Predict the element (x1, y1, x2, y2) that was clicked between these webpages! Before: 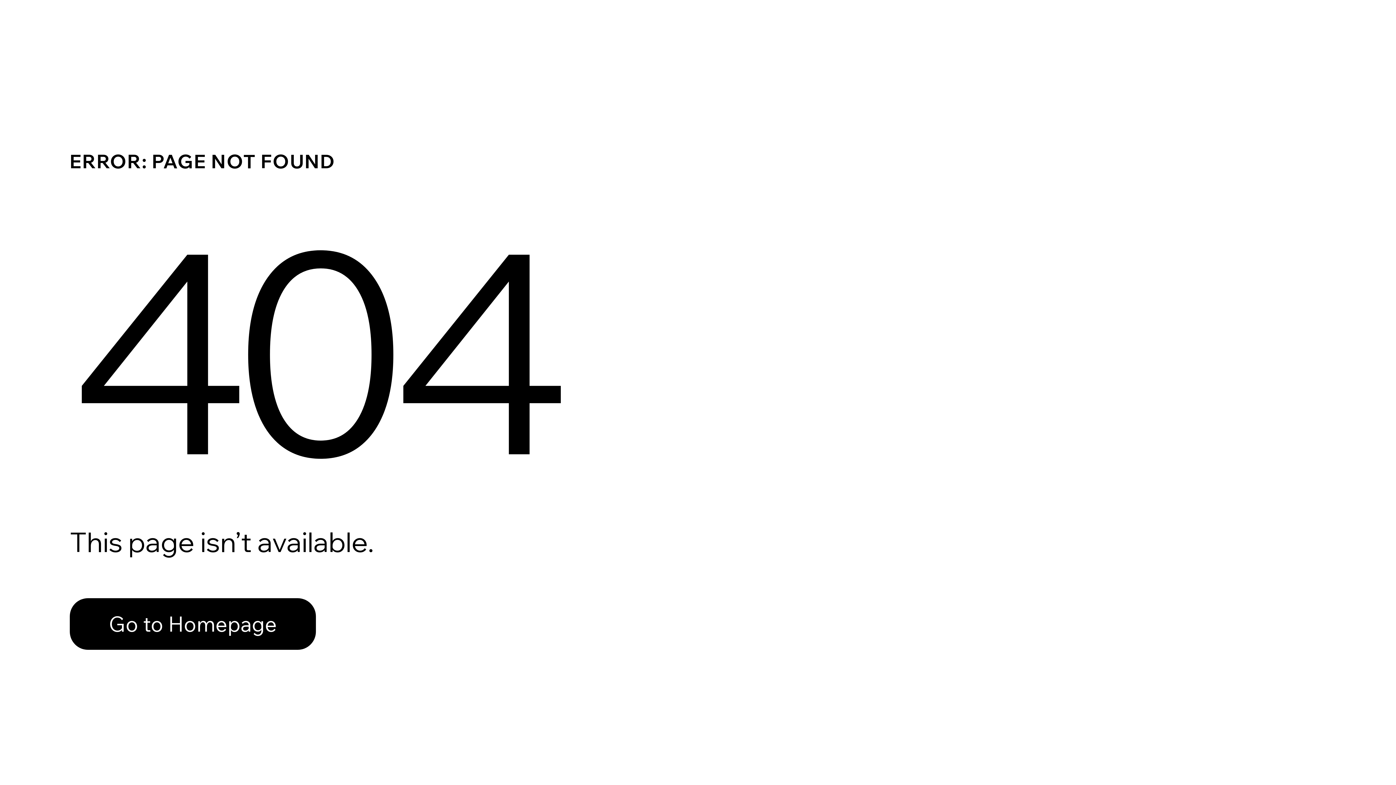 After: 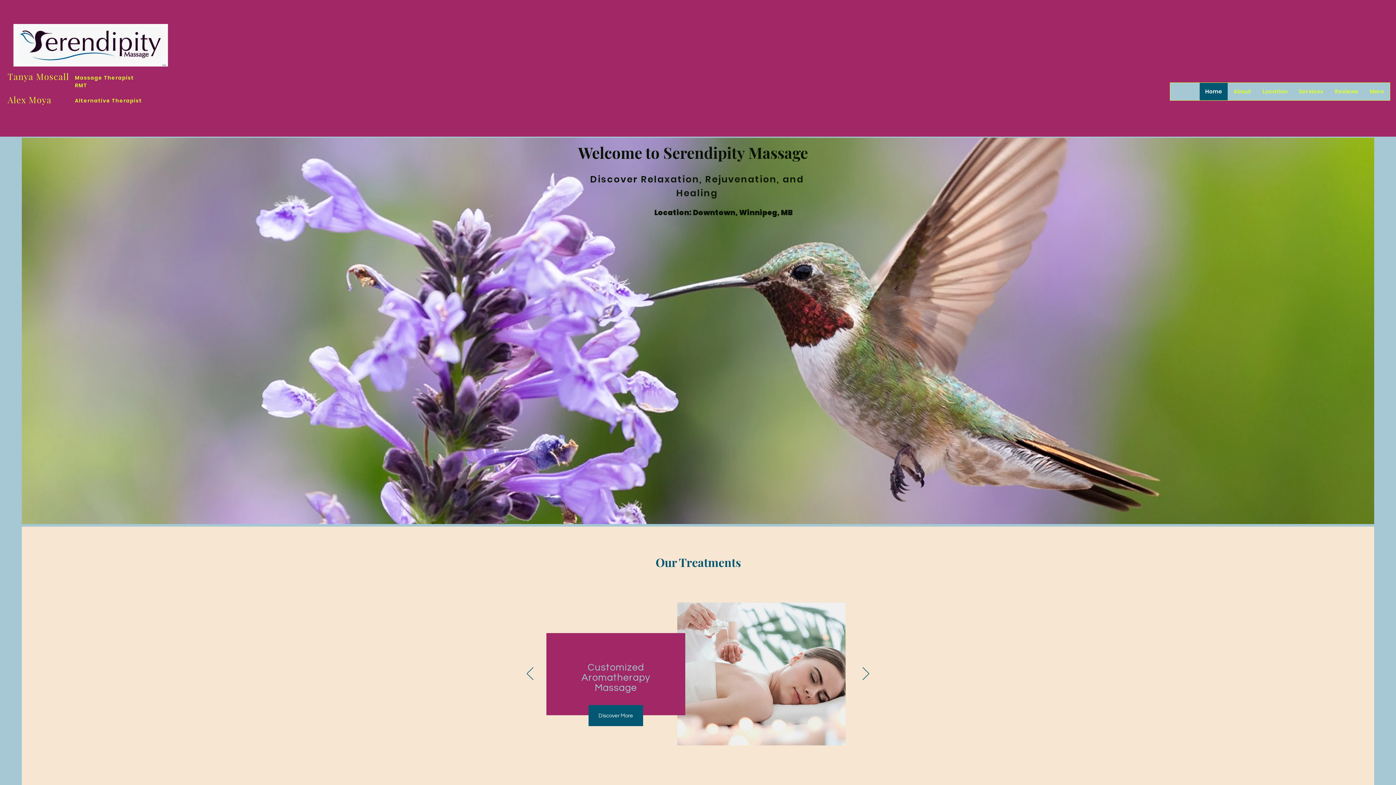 Action: label: Go to Homepage bbox: (69, 582, 768, 659)